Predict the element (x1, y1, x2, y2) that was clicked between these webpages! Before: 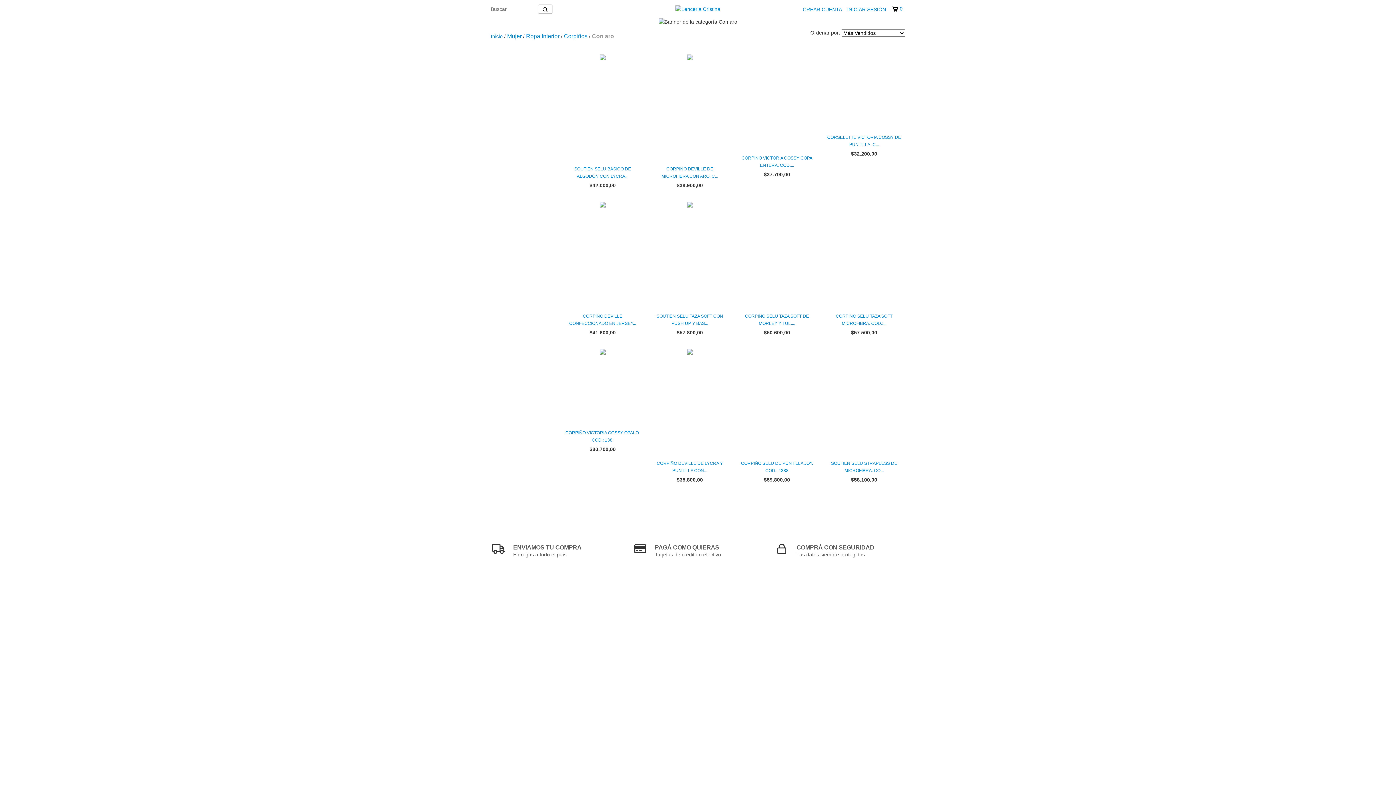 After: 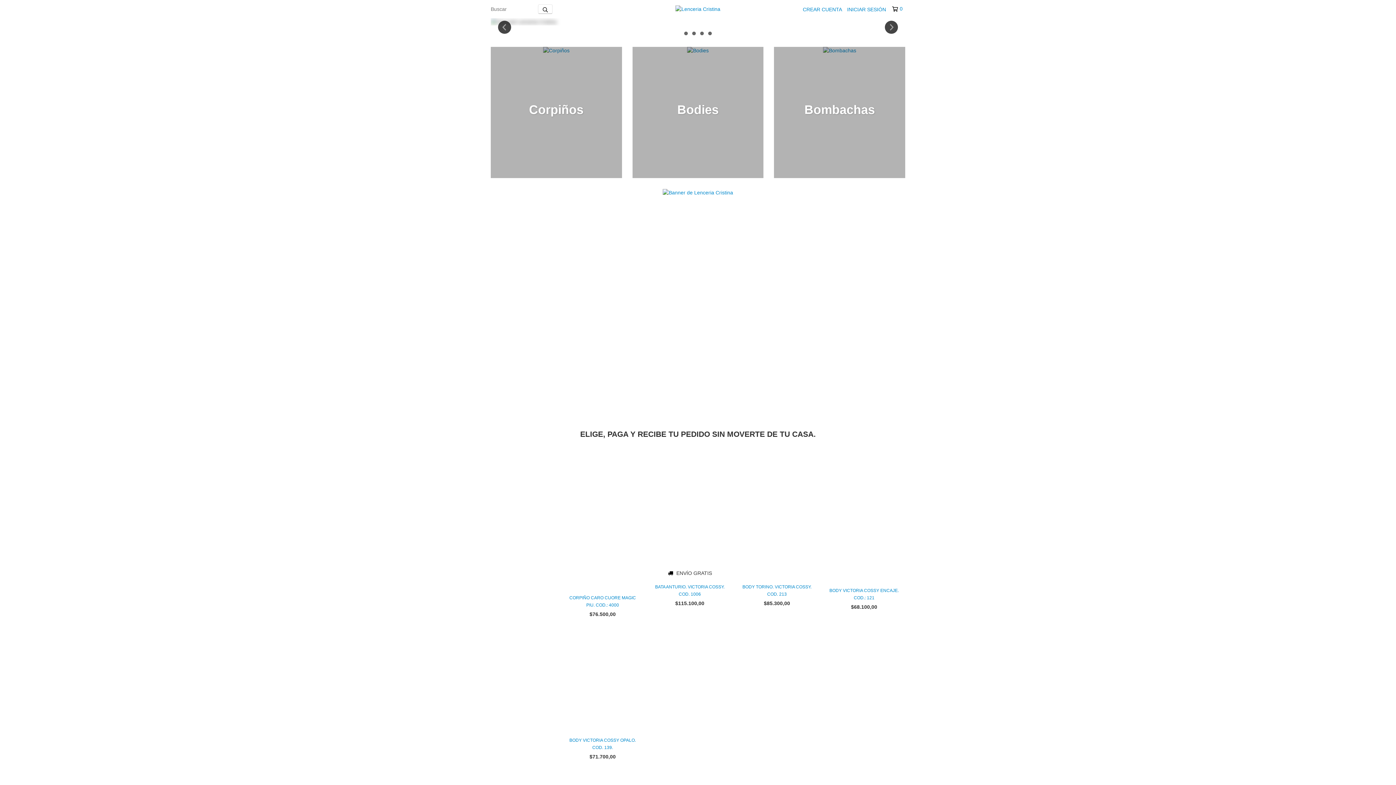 Action: bbox: (675, 5, 720, 11)